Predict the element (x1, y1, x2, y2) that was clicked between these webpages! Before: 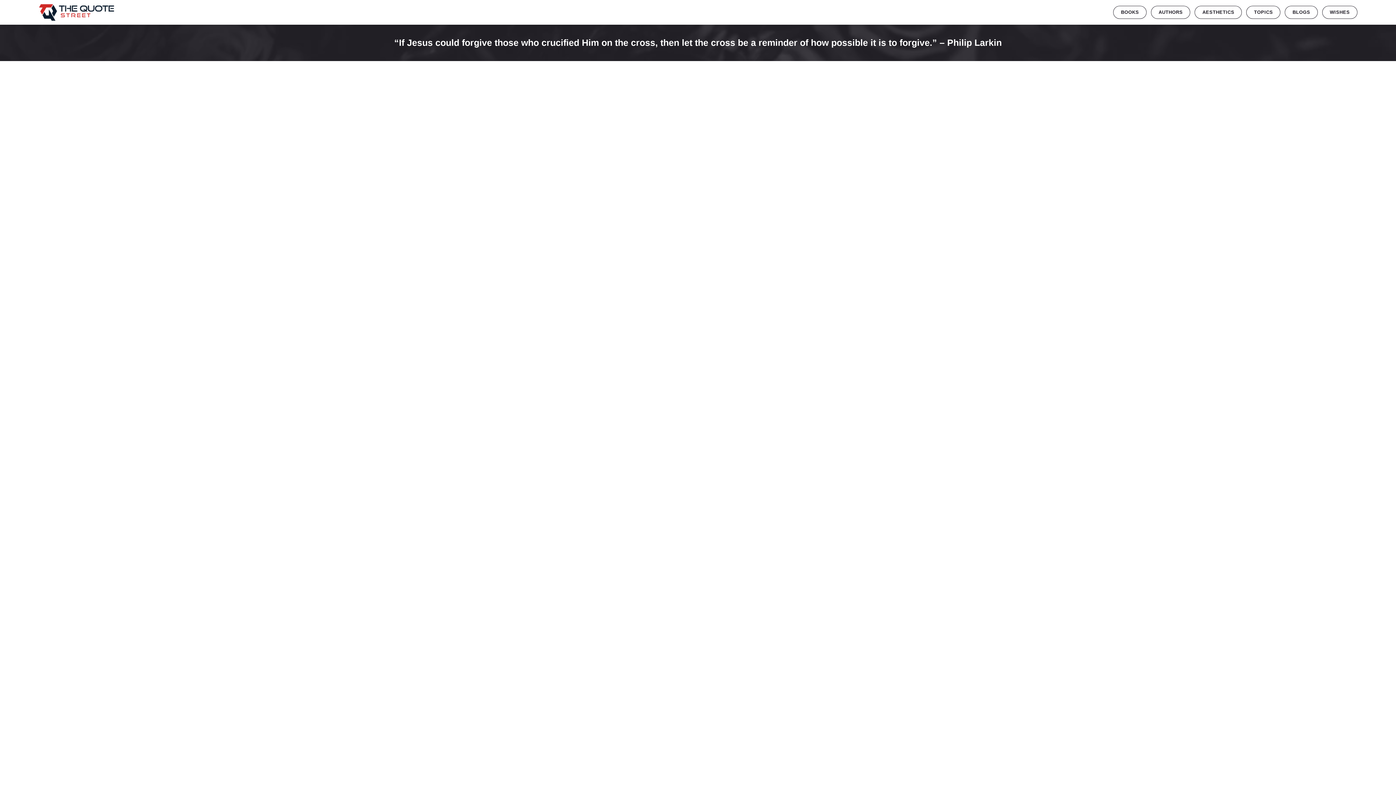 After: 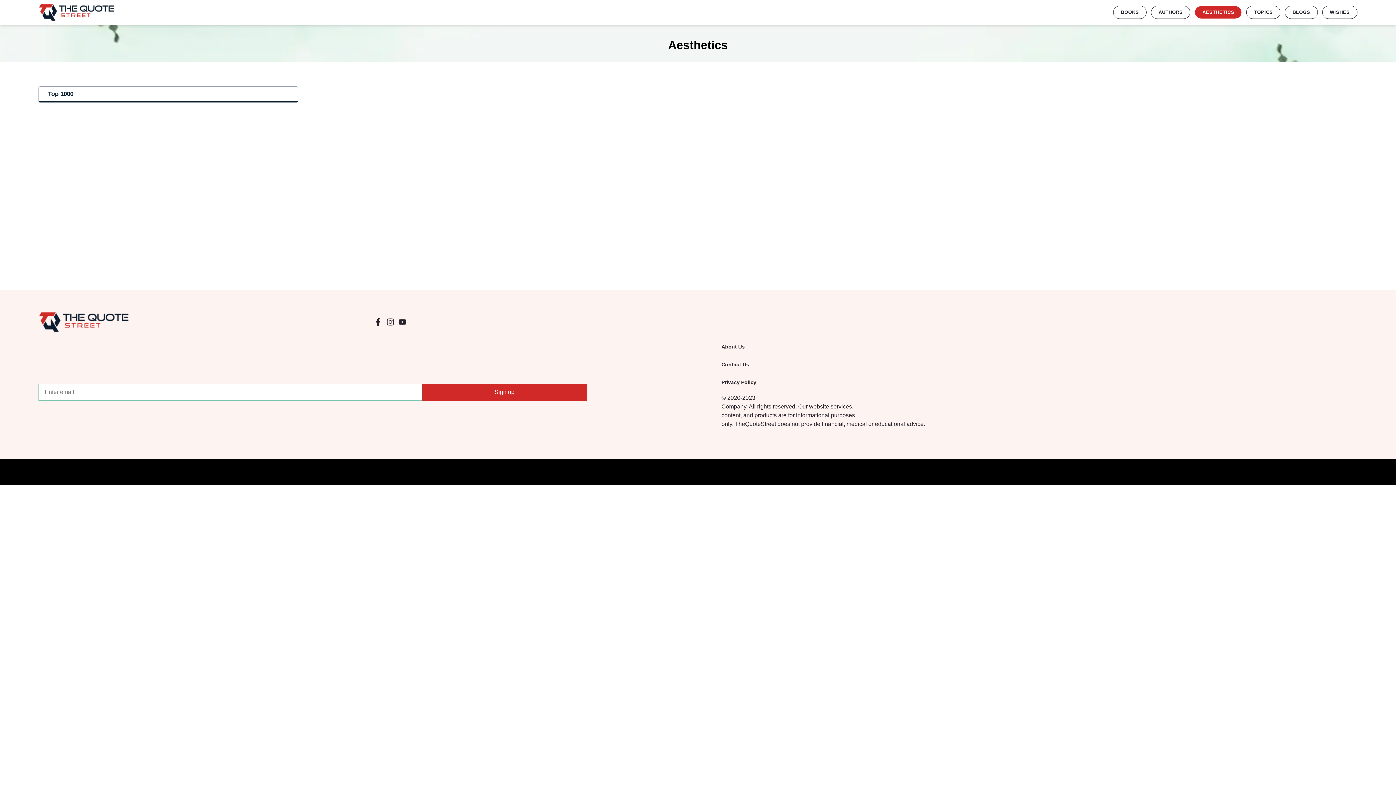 Action: bbox: (1195, 5, 1242, 18) label: AESTHETICS